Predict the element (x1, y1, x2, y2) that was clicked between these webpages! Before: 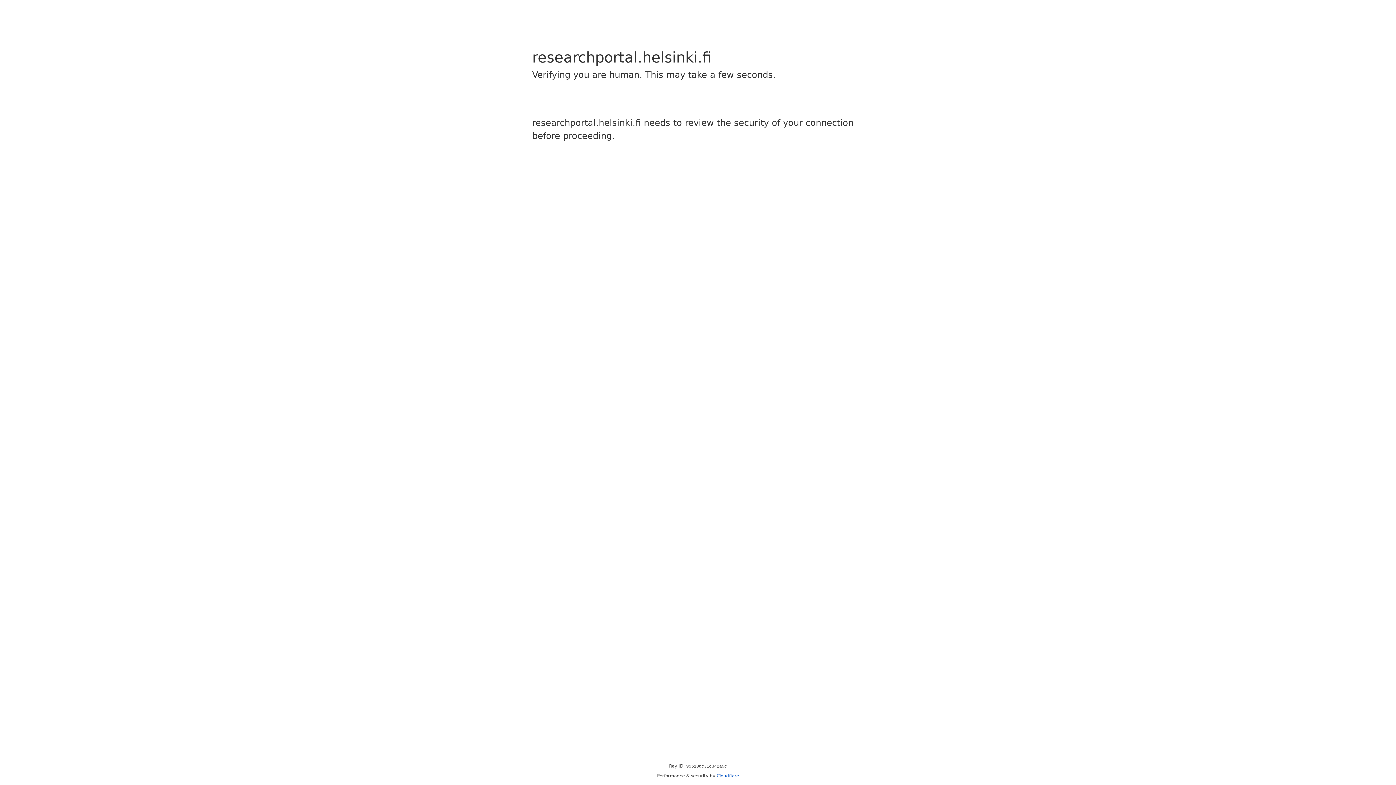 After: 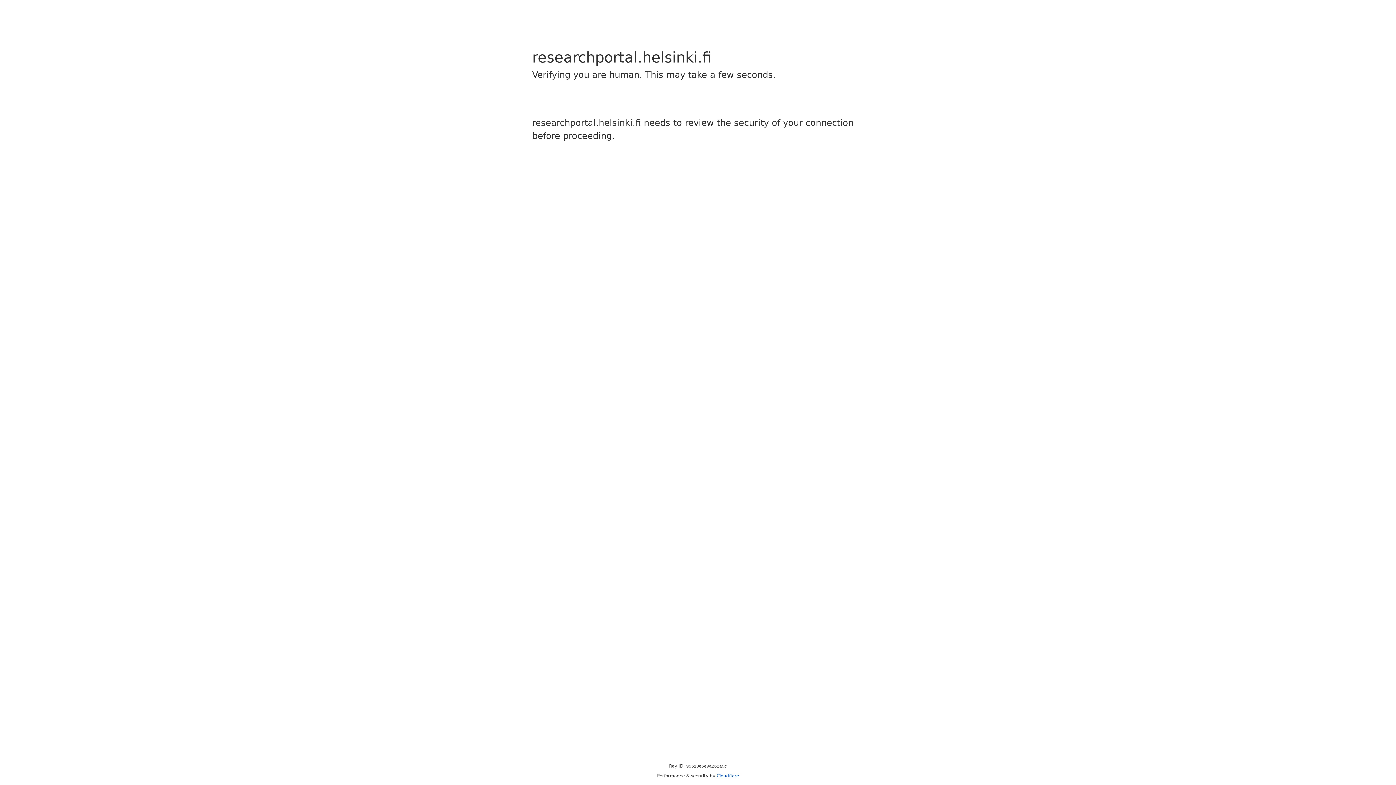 Action: label: Cloudflare bbox: (716, 773, 739, 778)